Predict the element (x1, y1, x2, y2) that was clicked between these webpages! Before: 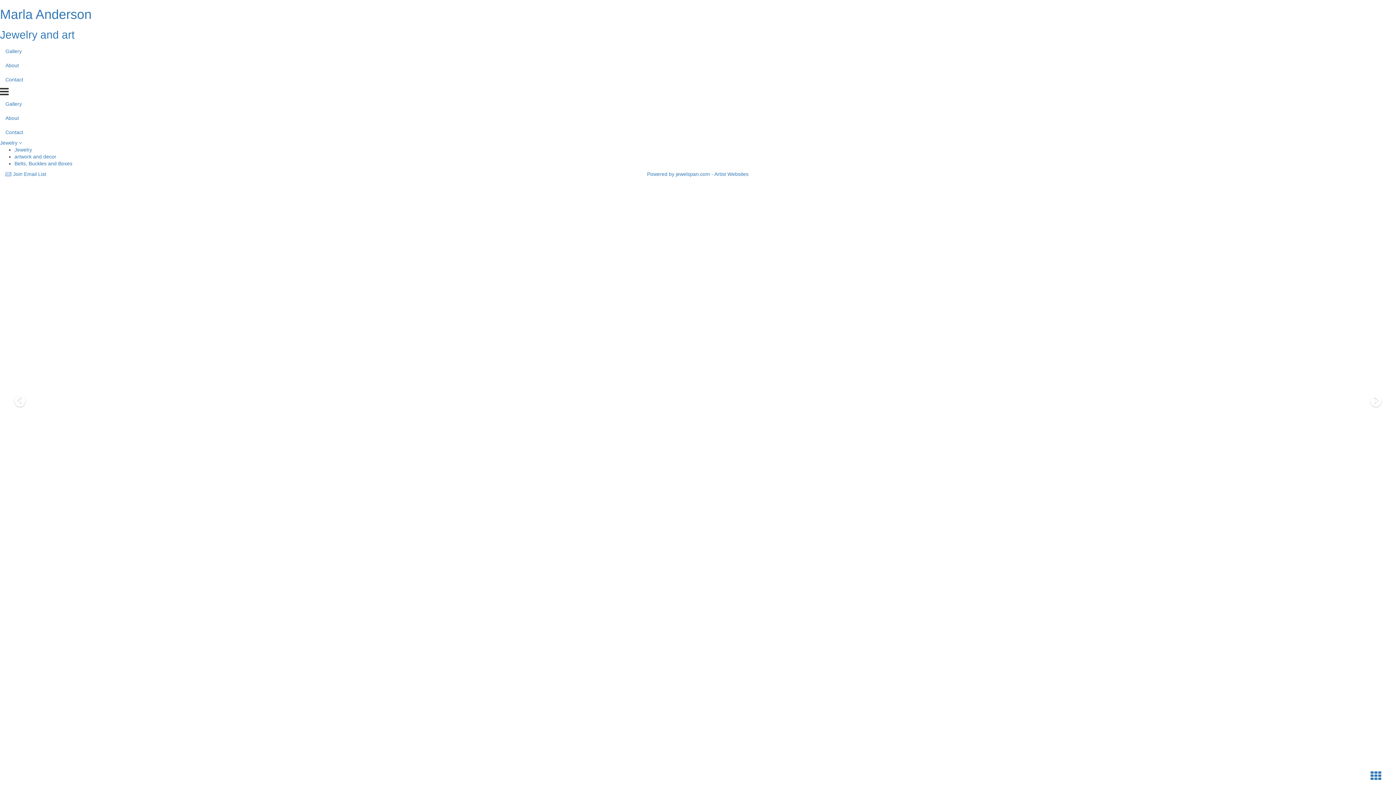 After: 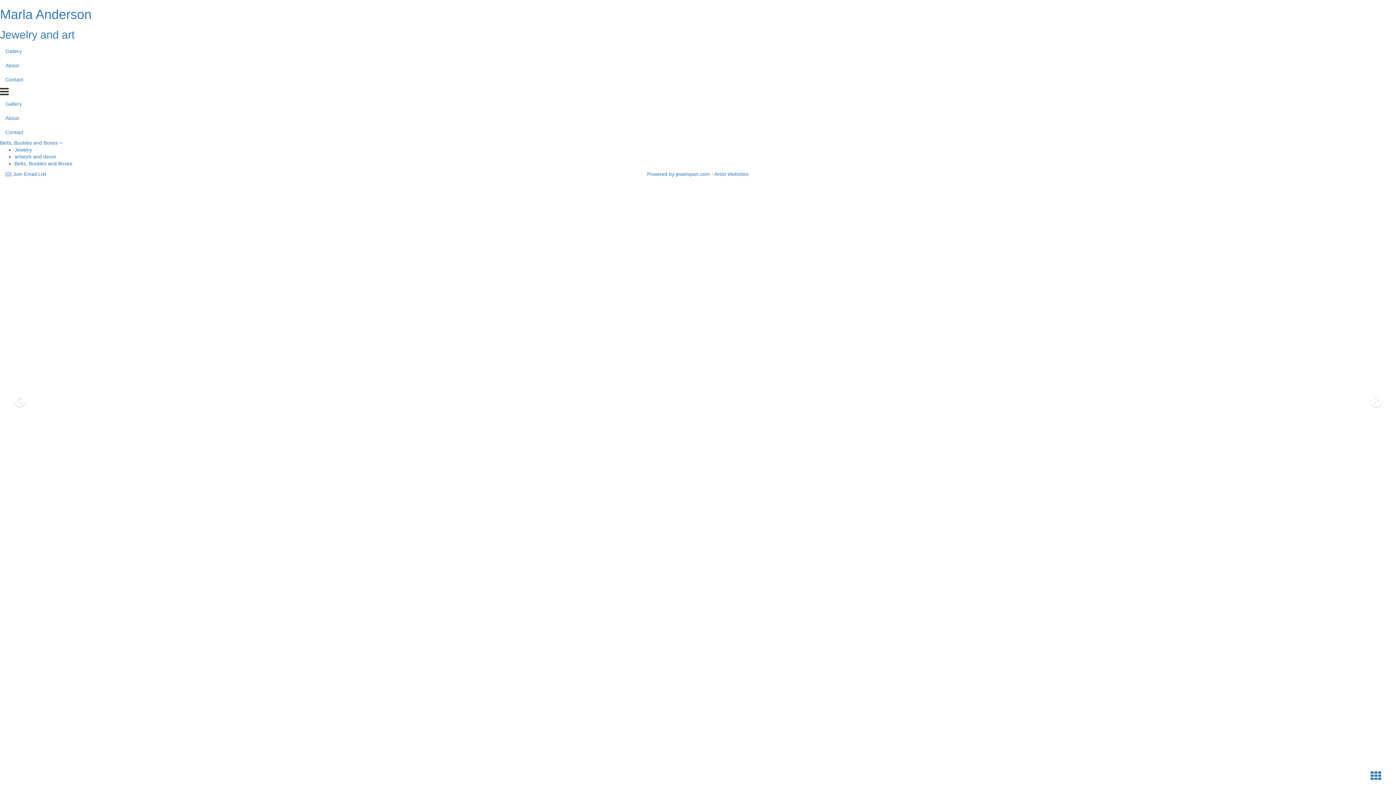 Action: bbox: (14, 160, 72, 166) label: Belts, Buckles and Boxes